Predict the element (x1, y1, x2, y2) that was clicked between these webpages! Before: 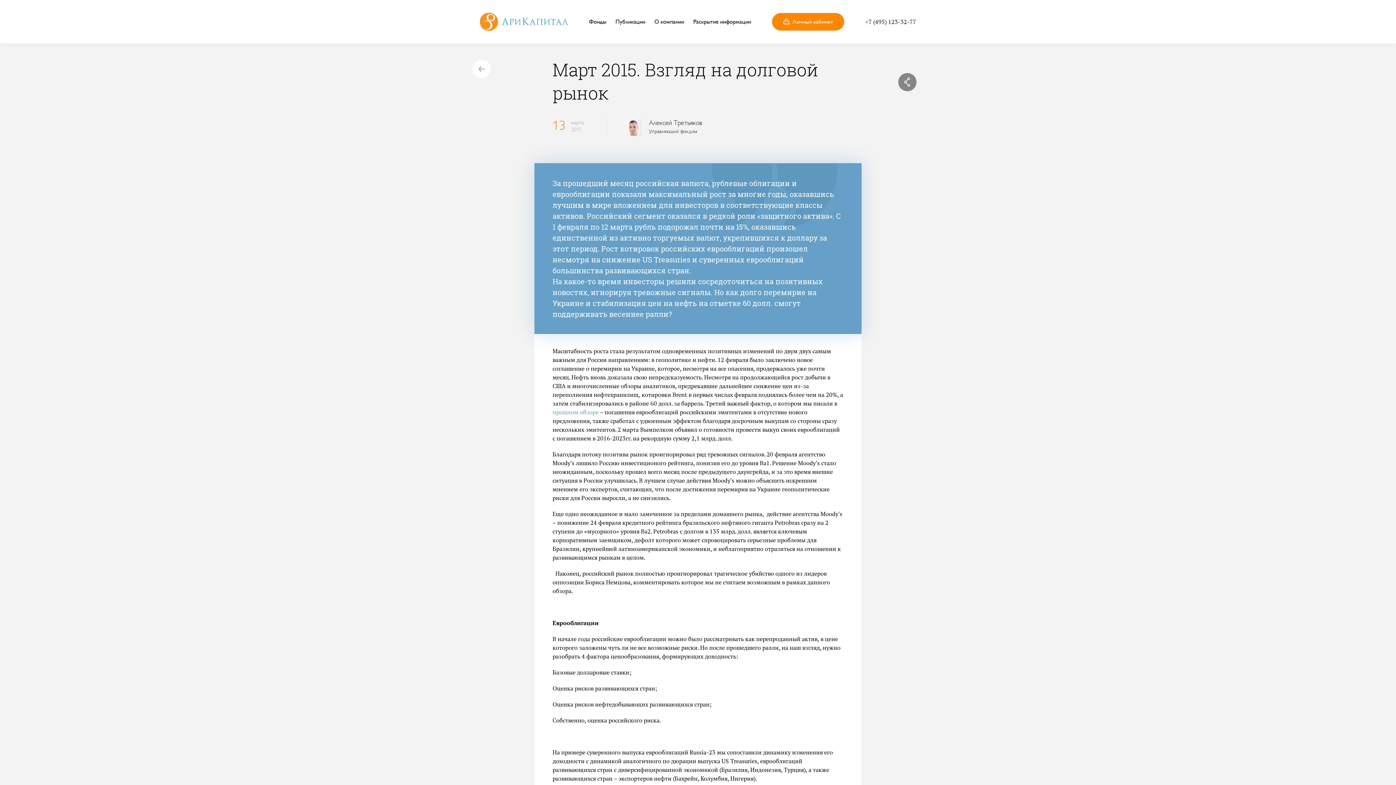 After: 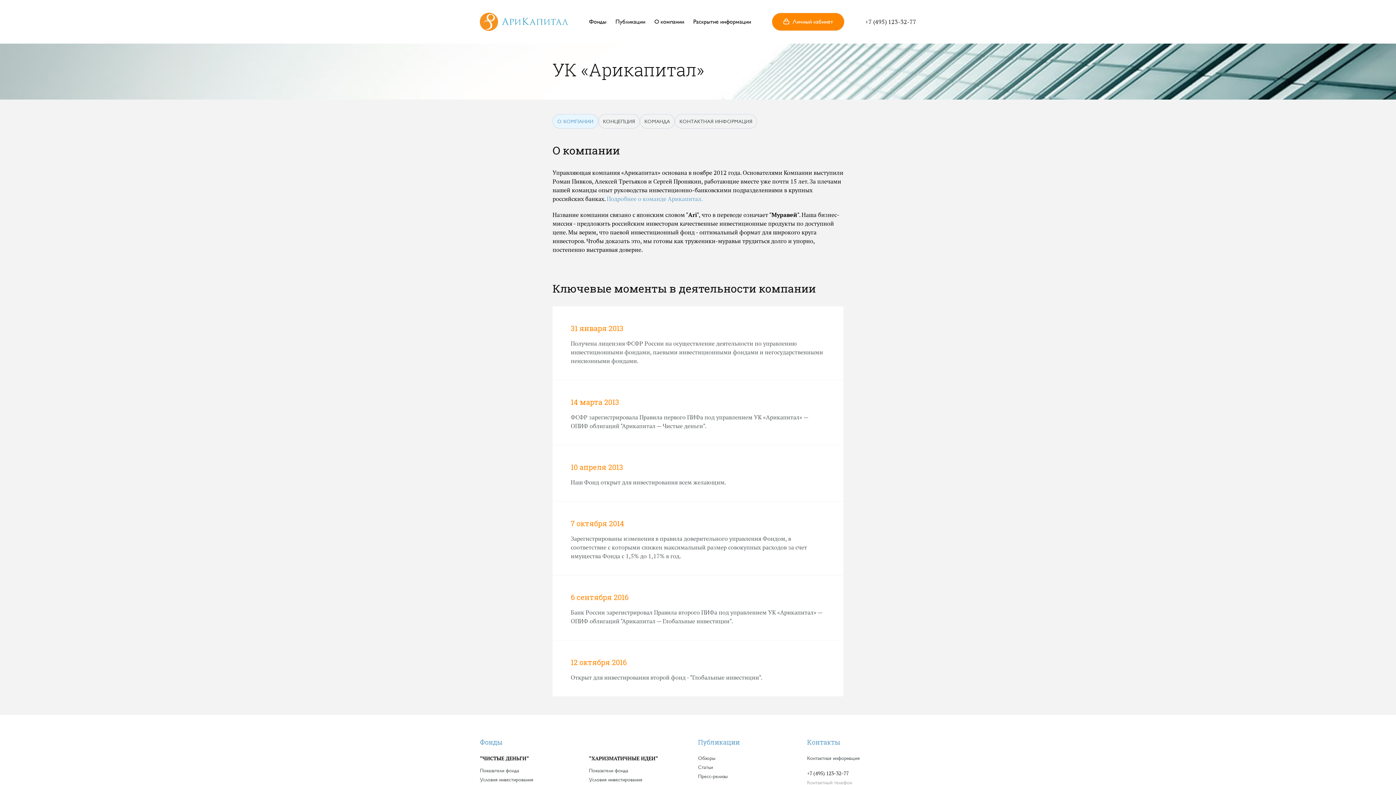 Action: bbox: (654, 18, 684, 25) label: О компании